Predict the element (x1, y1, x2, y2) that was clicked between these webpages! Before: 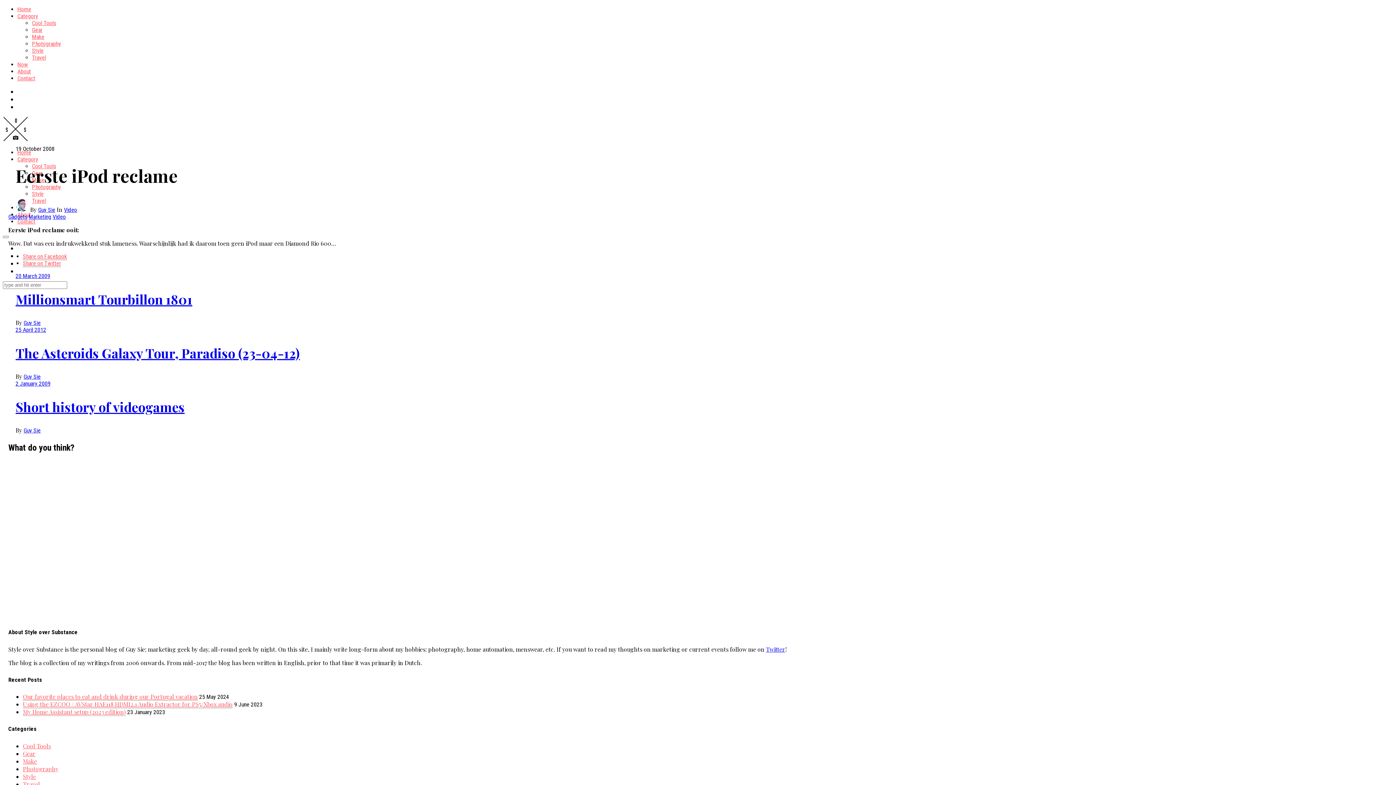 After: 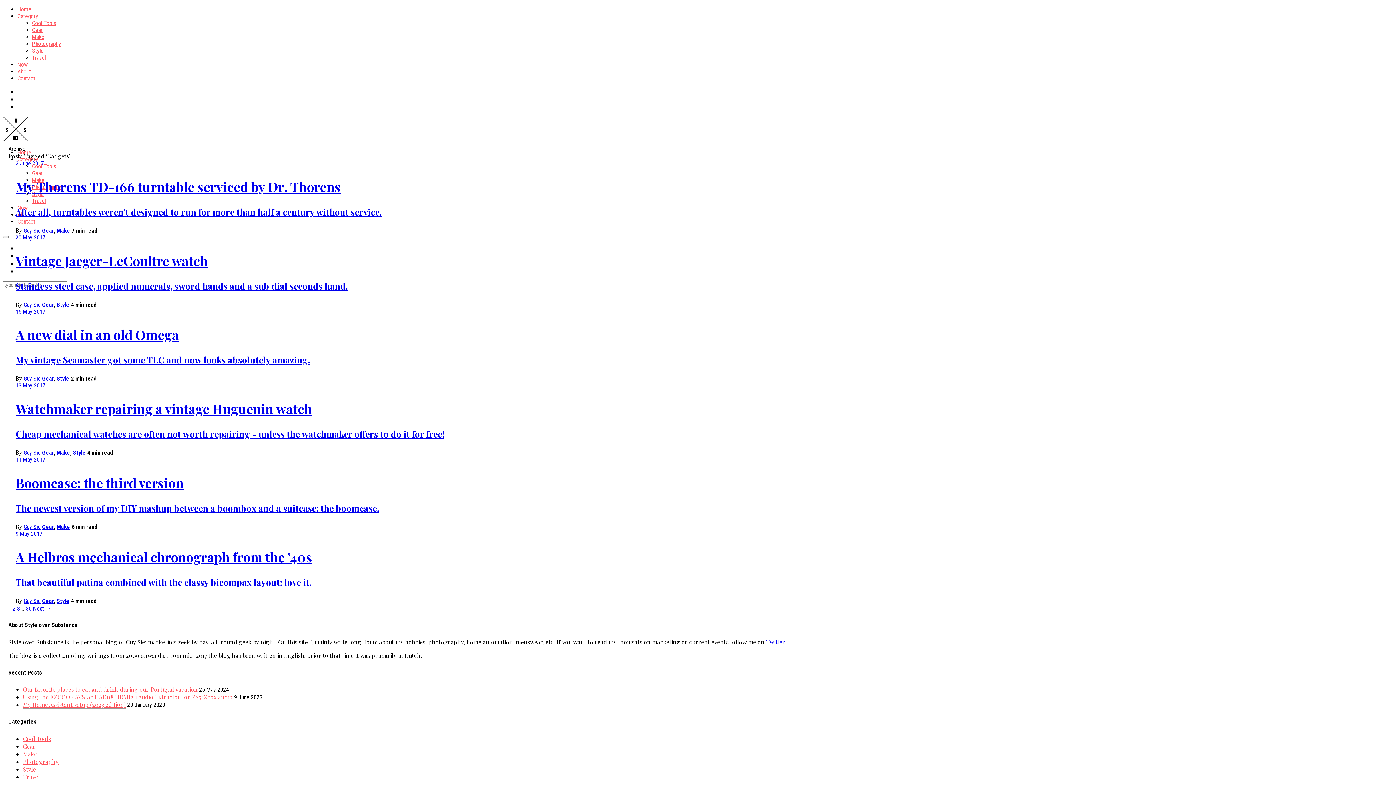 Action: label: Gadgets bbox: (8, 213, 27, 220)